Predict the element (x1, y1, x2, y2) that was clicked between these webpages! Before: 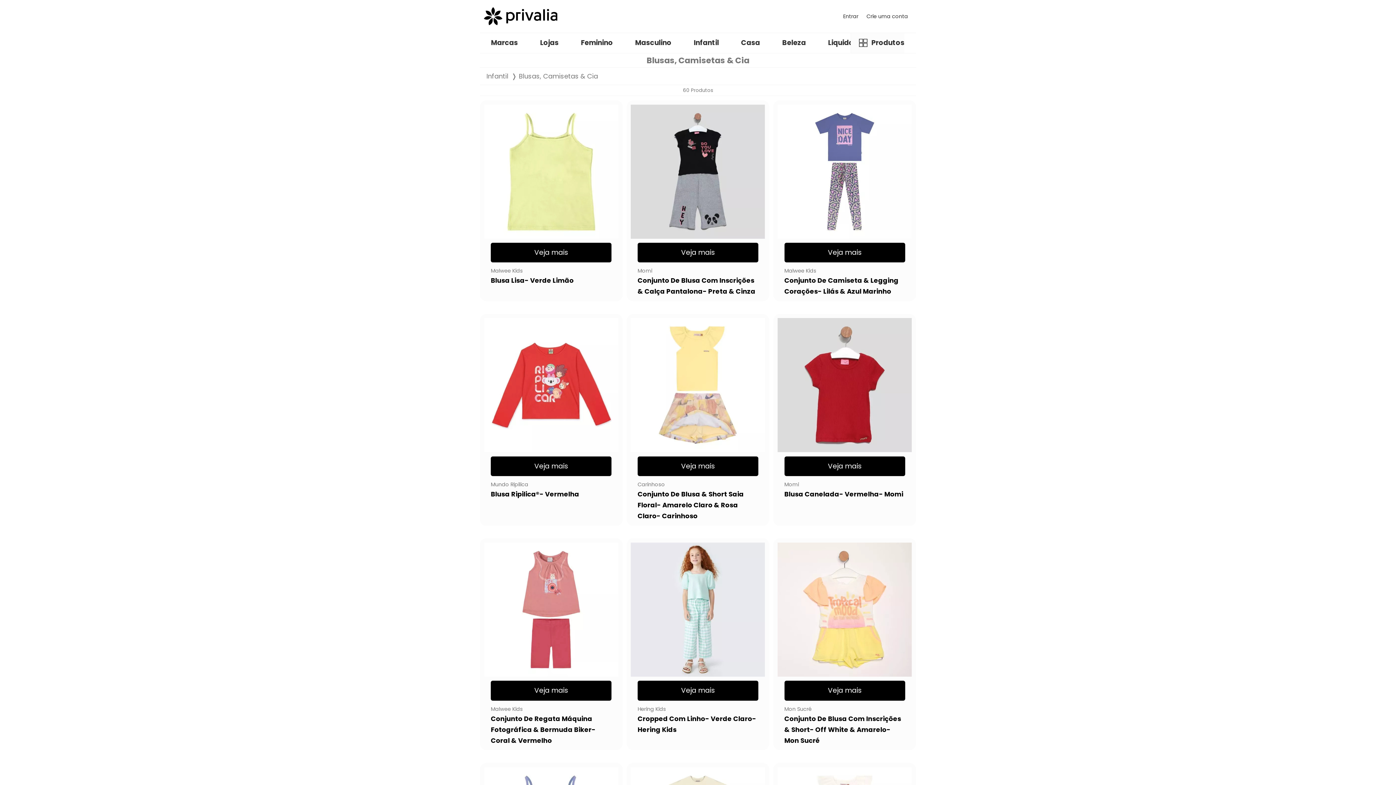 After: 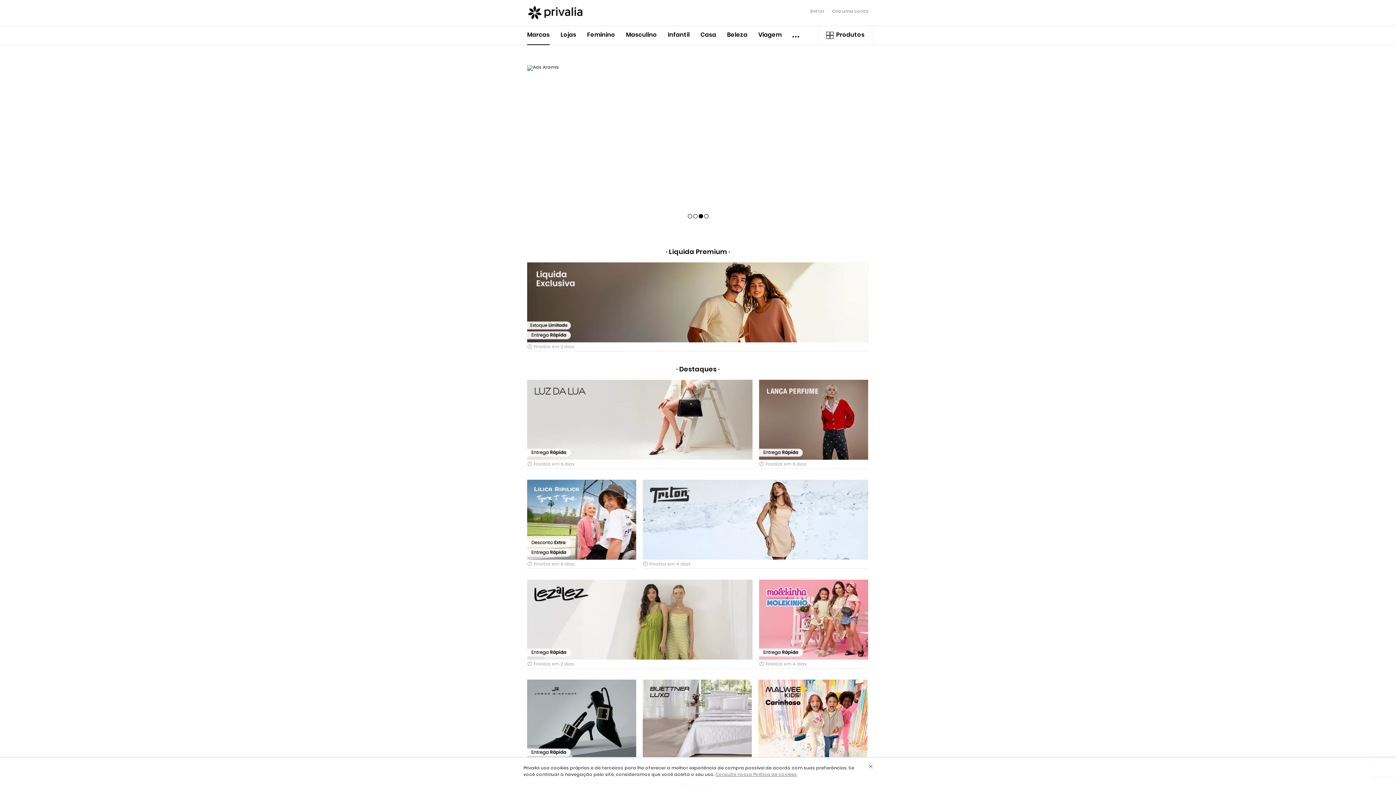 Action: bbox: (484, 4, 557, 28)